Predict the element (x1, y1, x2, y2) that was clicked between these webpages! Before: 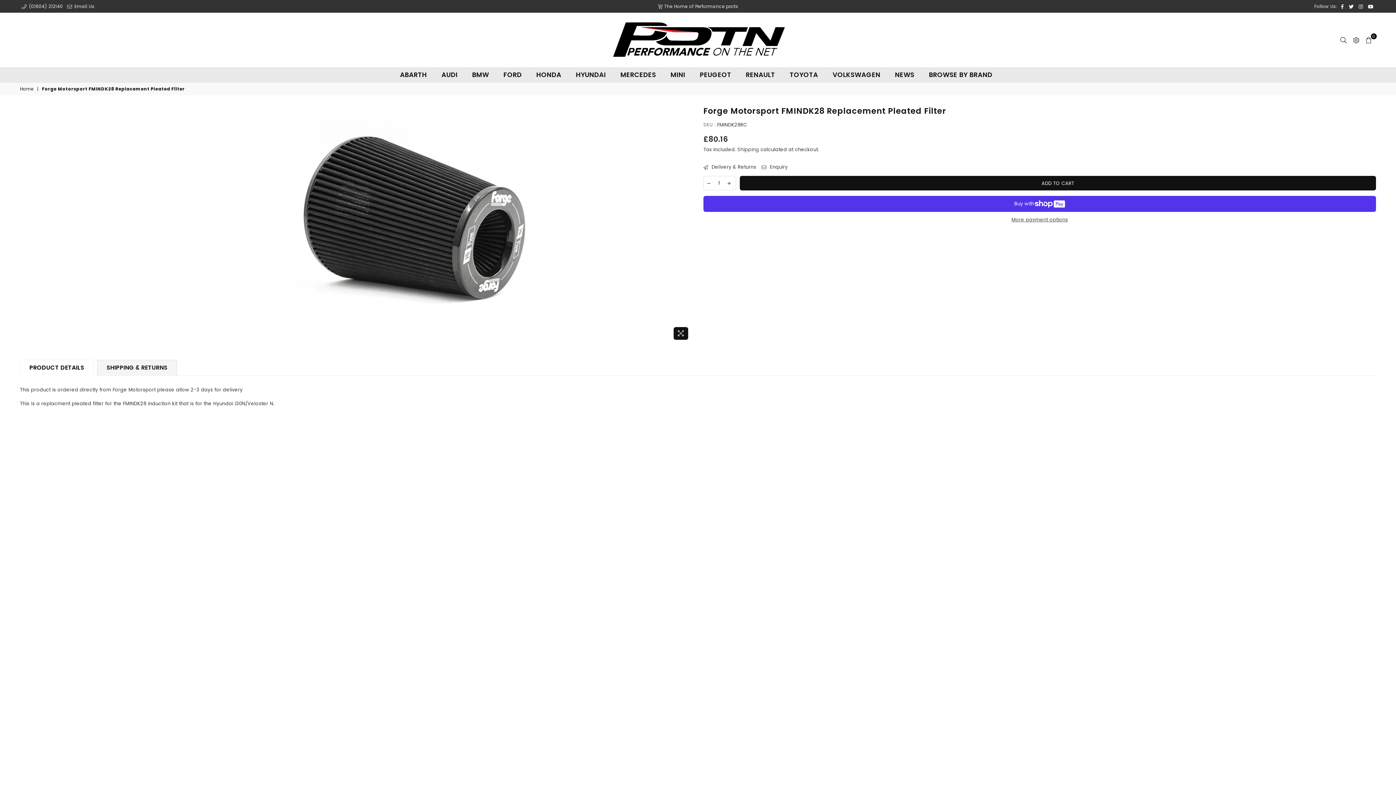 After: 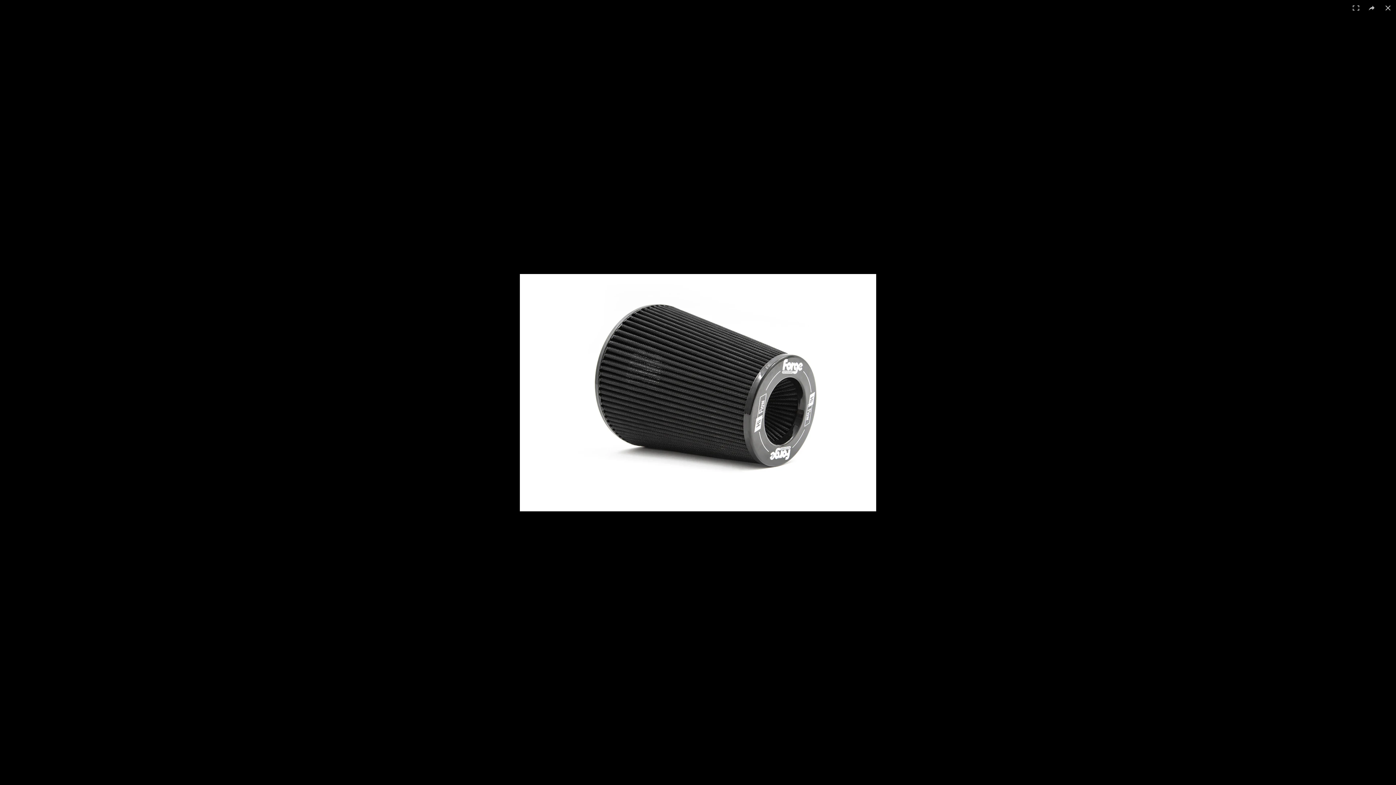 Action: bbox: (673, 327, 688, 340)